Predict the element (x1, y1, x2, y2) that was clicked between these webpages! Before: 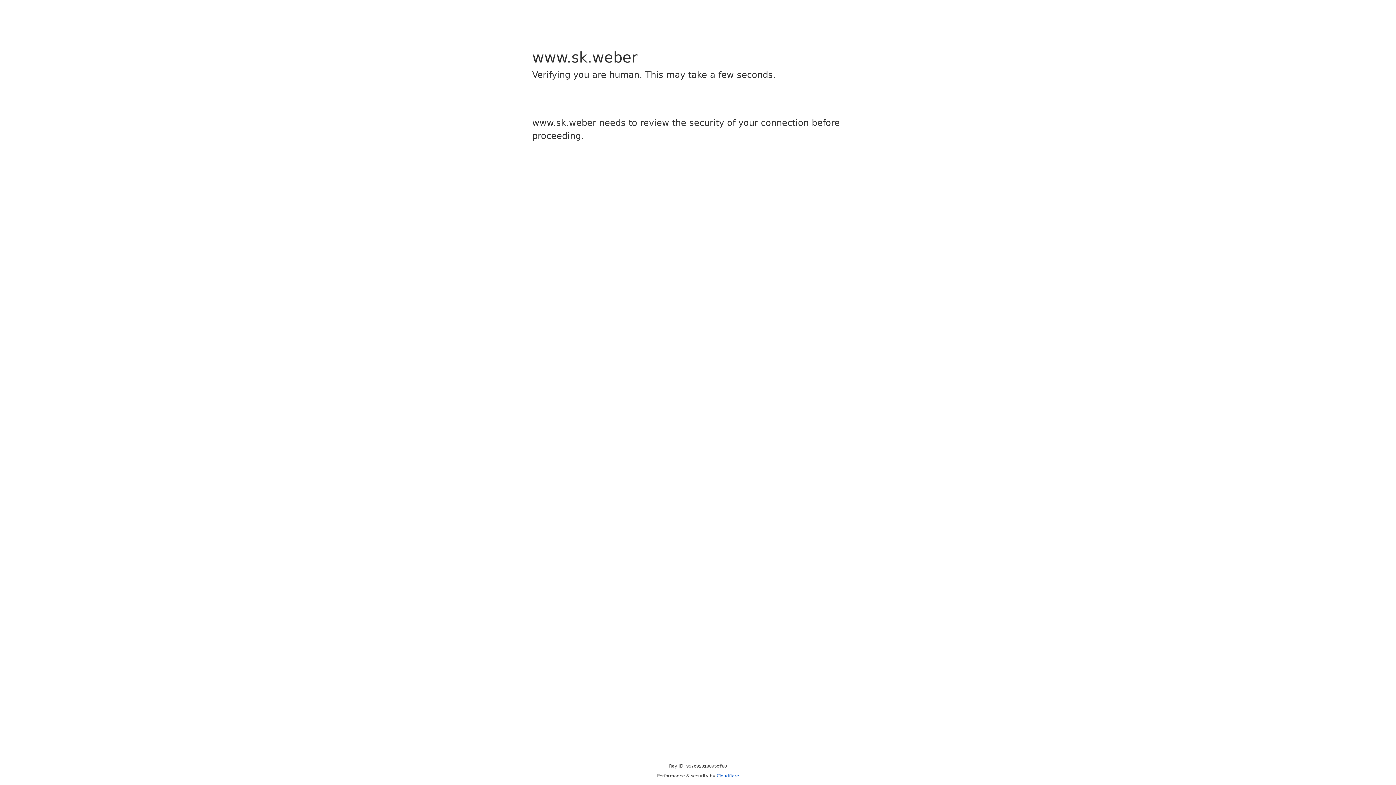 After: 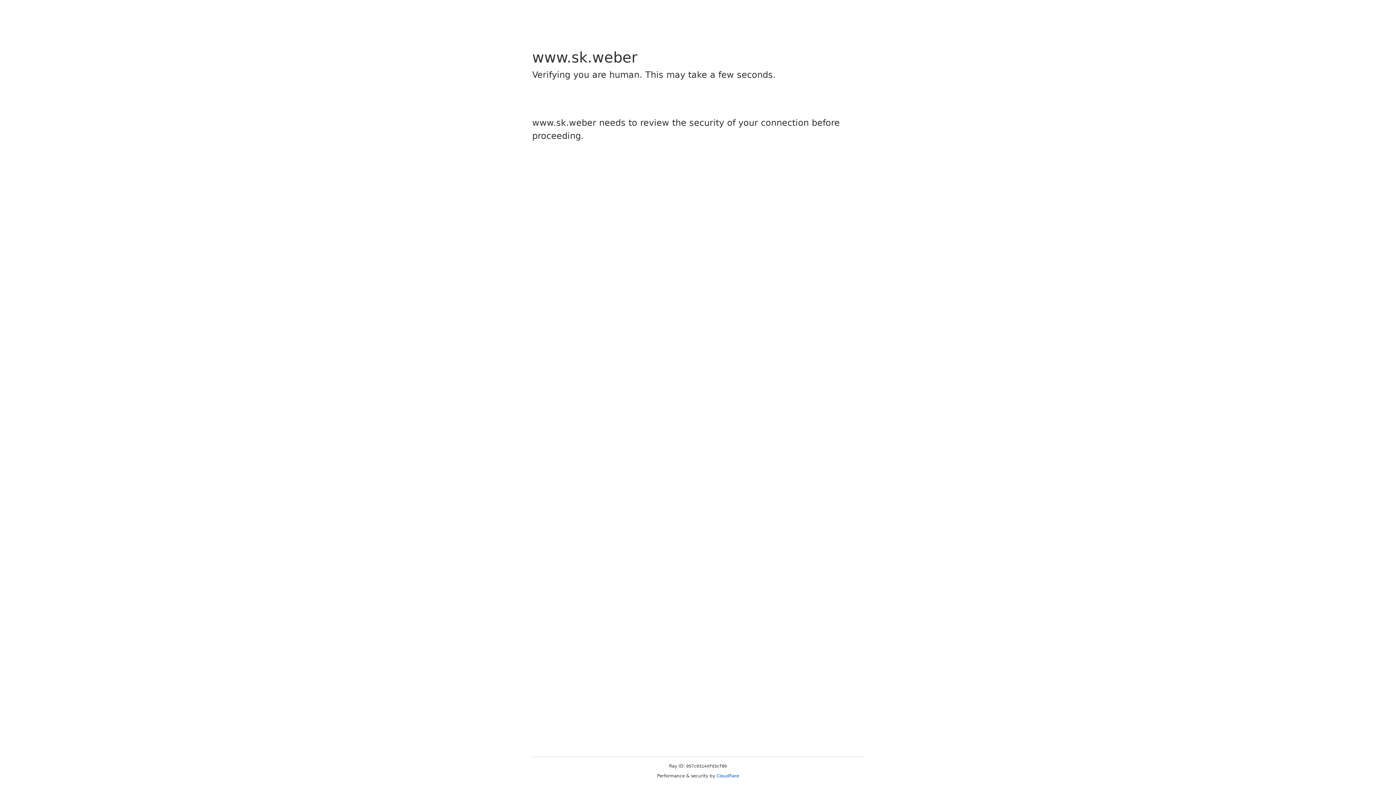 Action: bbox: (716, 773, 739, 778) label: Cloudflare